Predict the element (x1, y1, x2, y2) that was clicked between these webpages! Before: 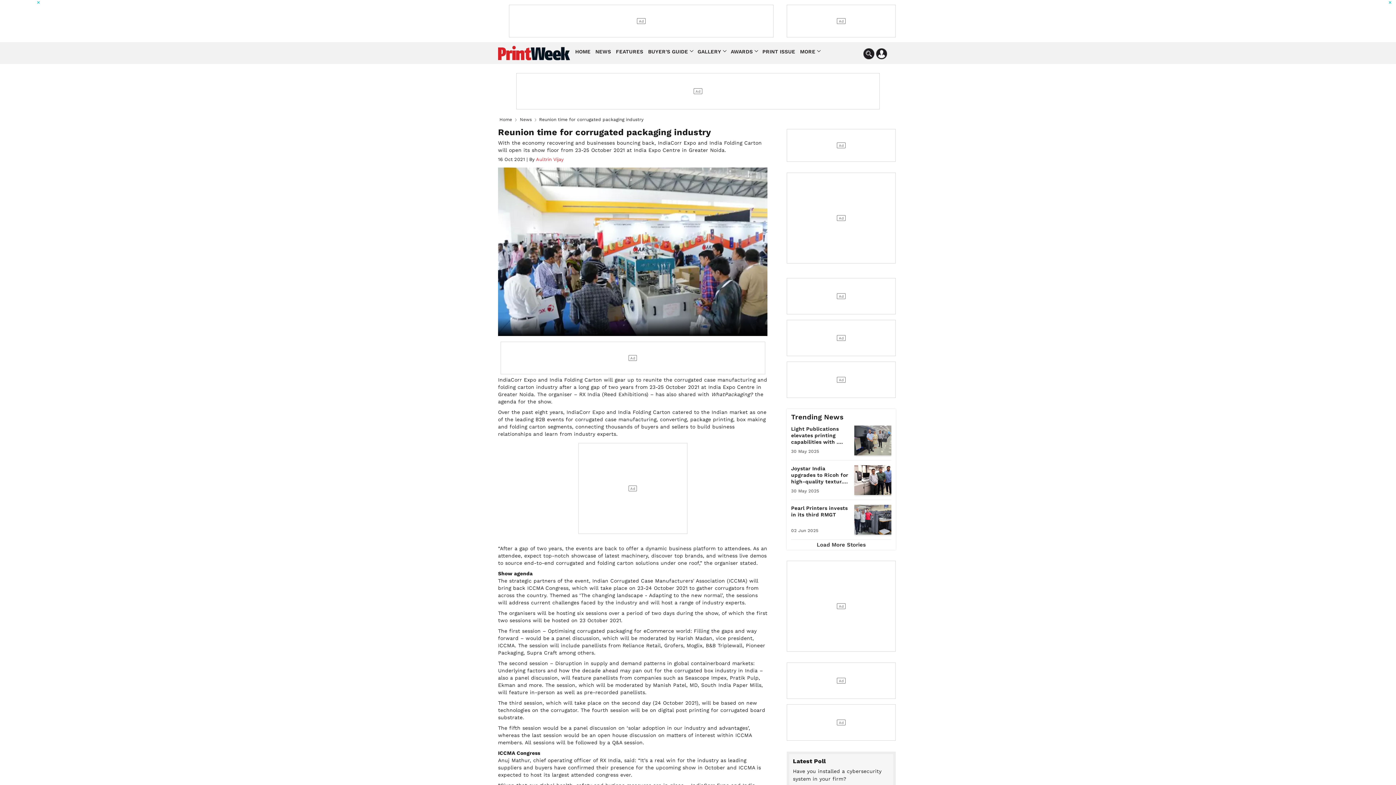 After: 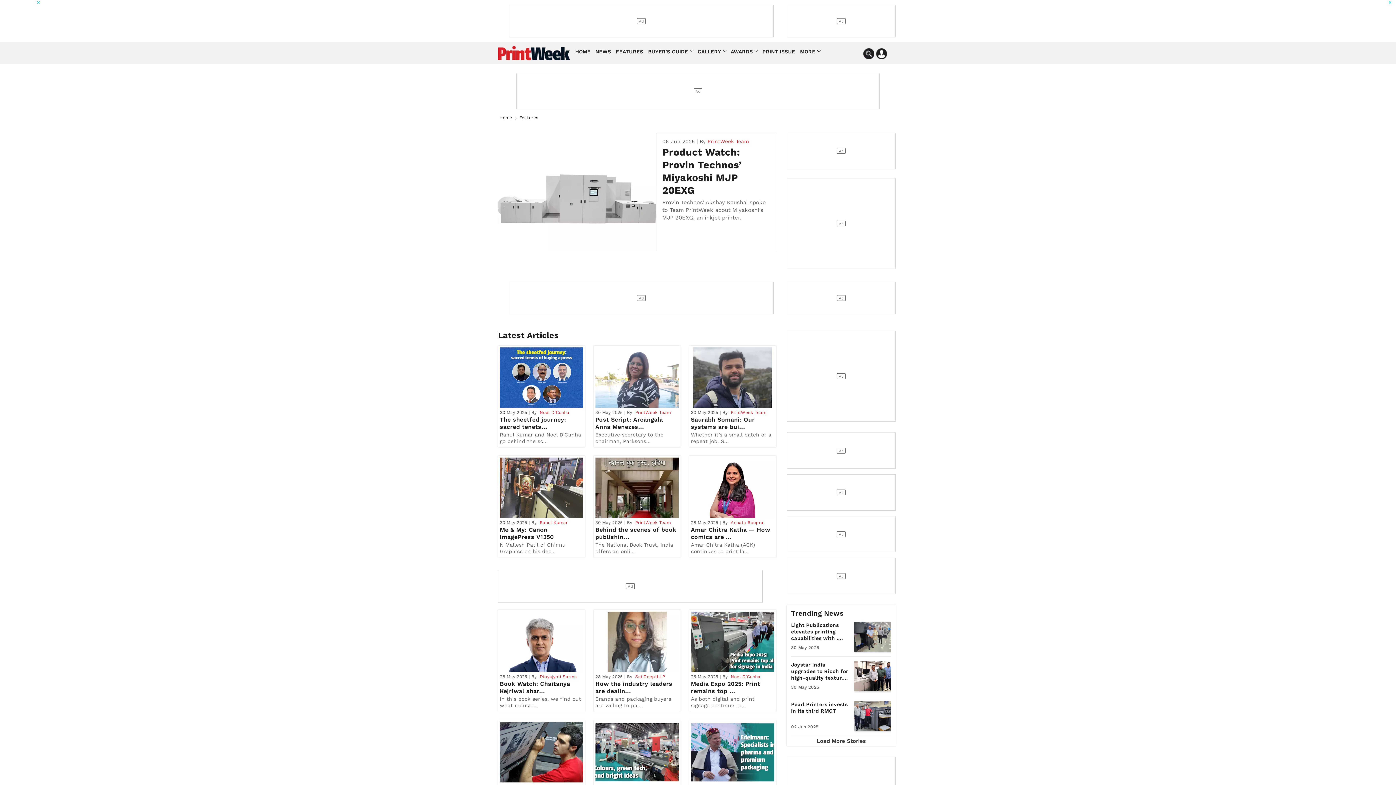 Action: bbox: (614, 45, 644, 57) label: FEATURES